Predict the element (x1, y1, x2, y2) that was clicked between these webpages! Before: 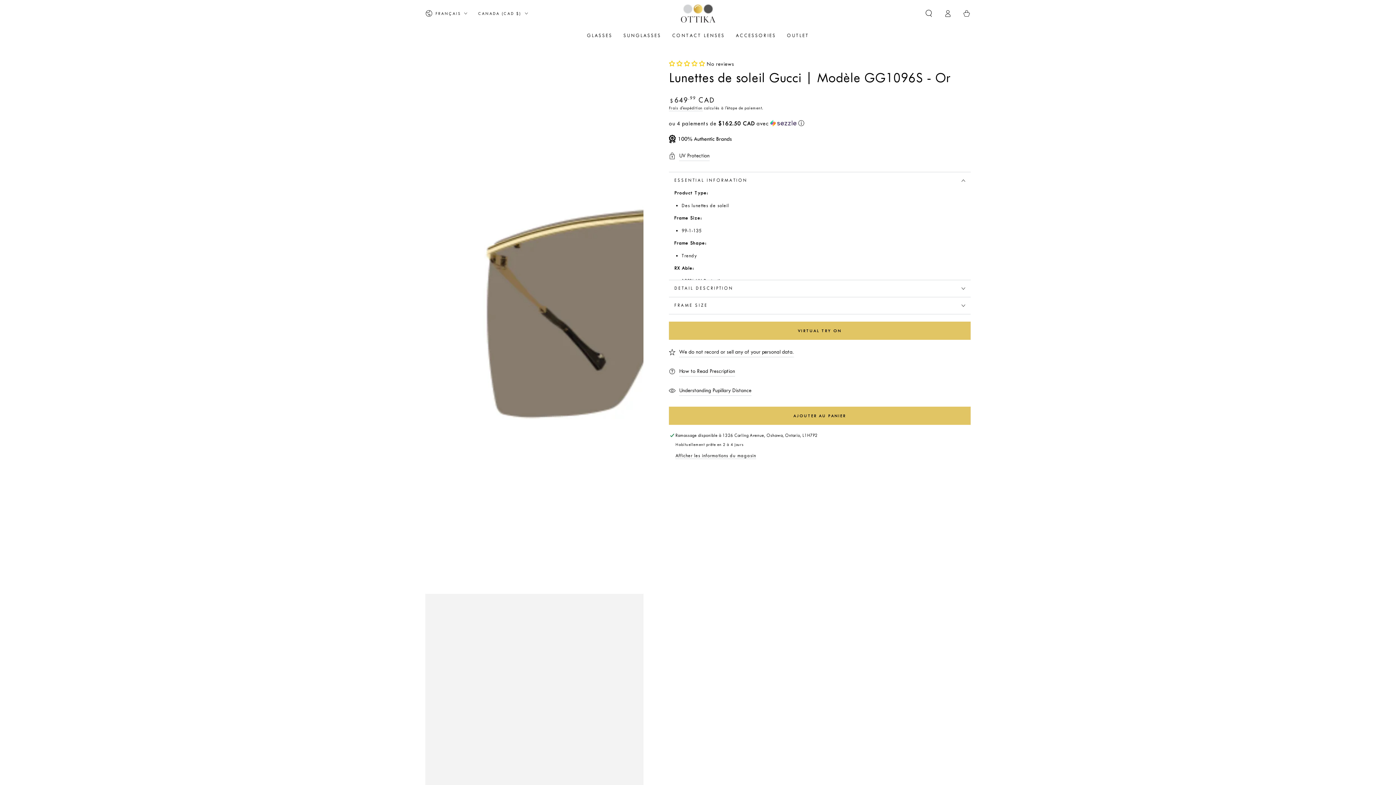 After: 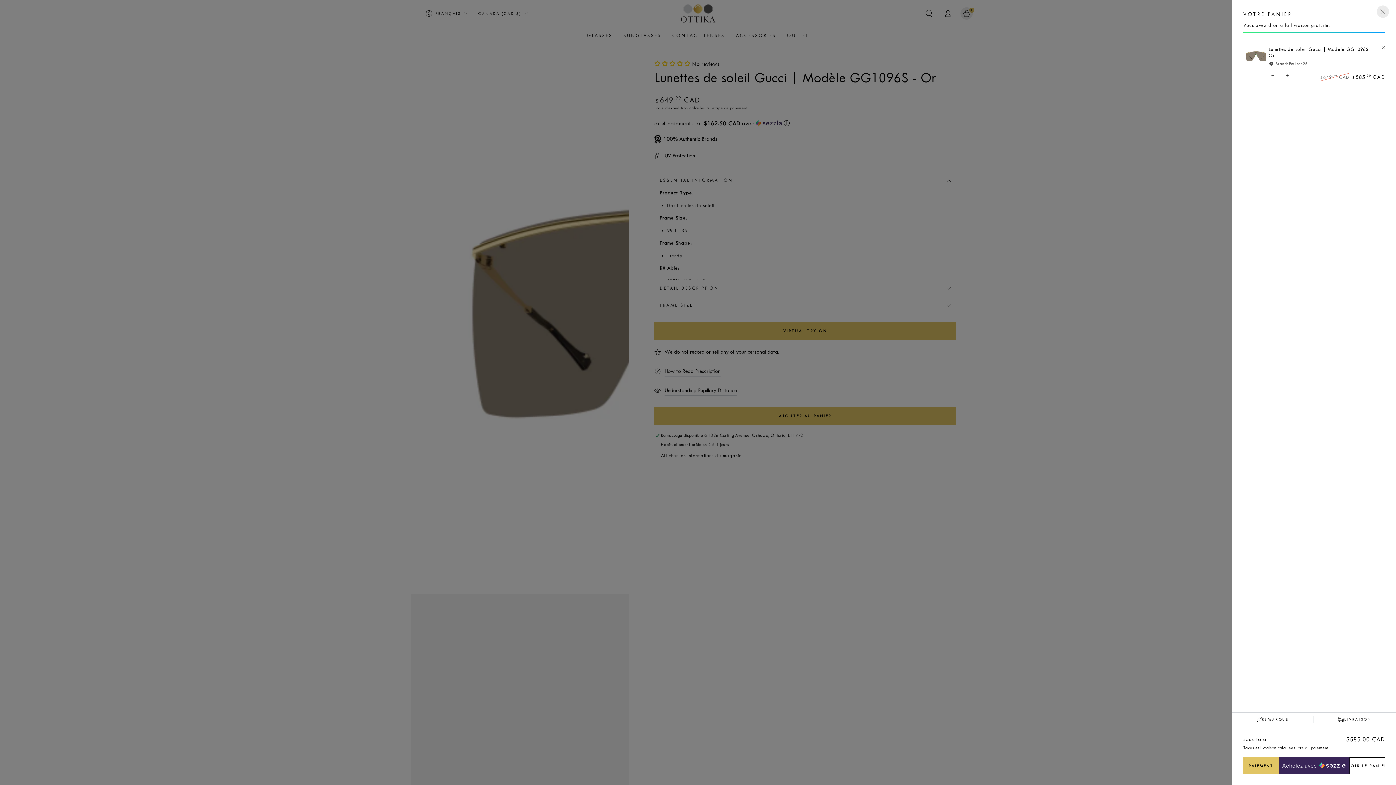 Action: label: AJOUTER AU PANIER bbox: (669, 406, 970, 425)